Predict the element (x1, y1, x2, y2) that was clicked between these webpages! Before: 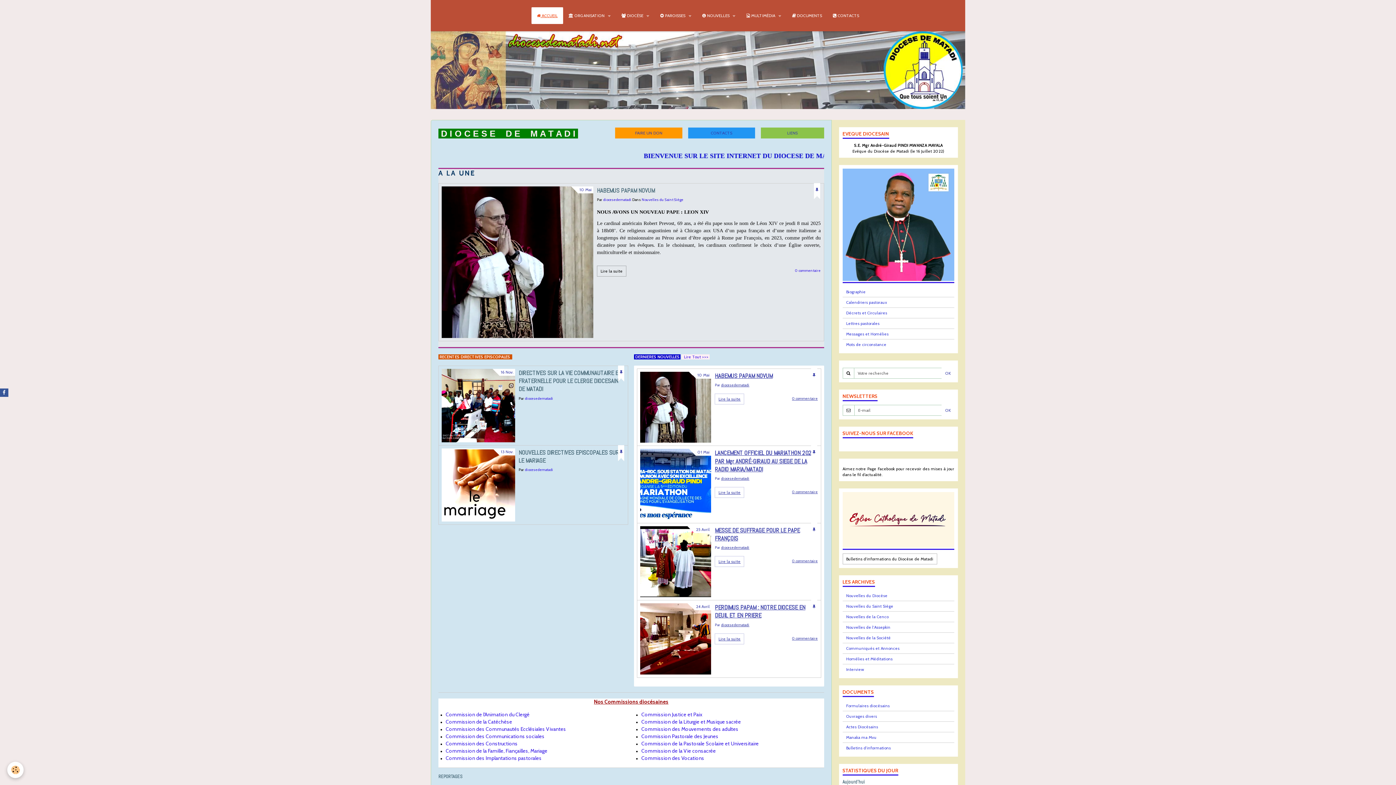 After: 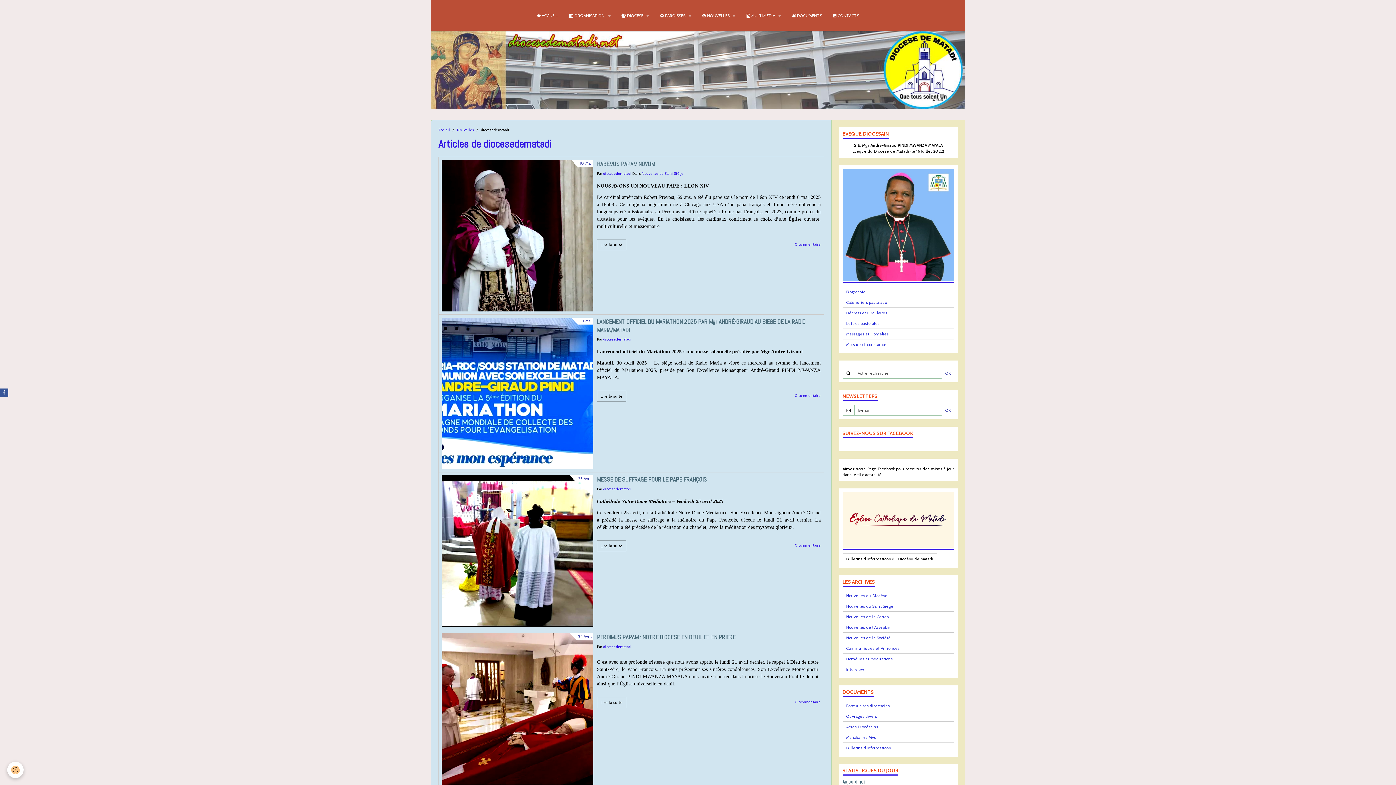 Action: bbox: (721, 545, 749, 550) label: diocesedematadi